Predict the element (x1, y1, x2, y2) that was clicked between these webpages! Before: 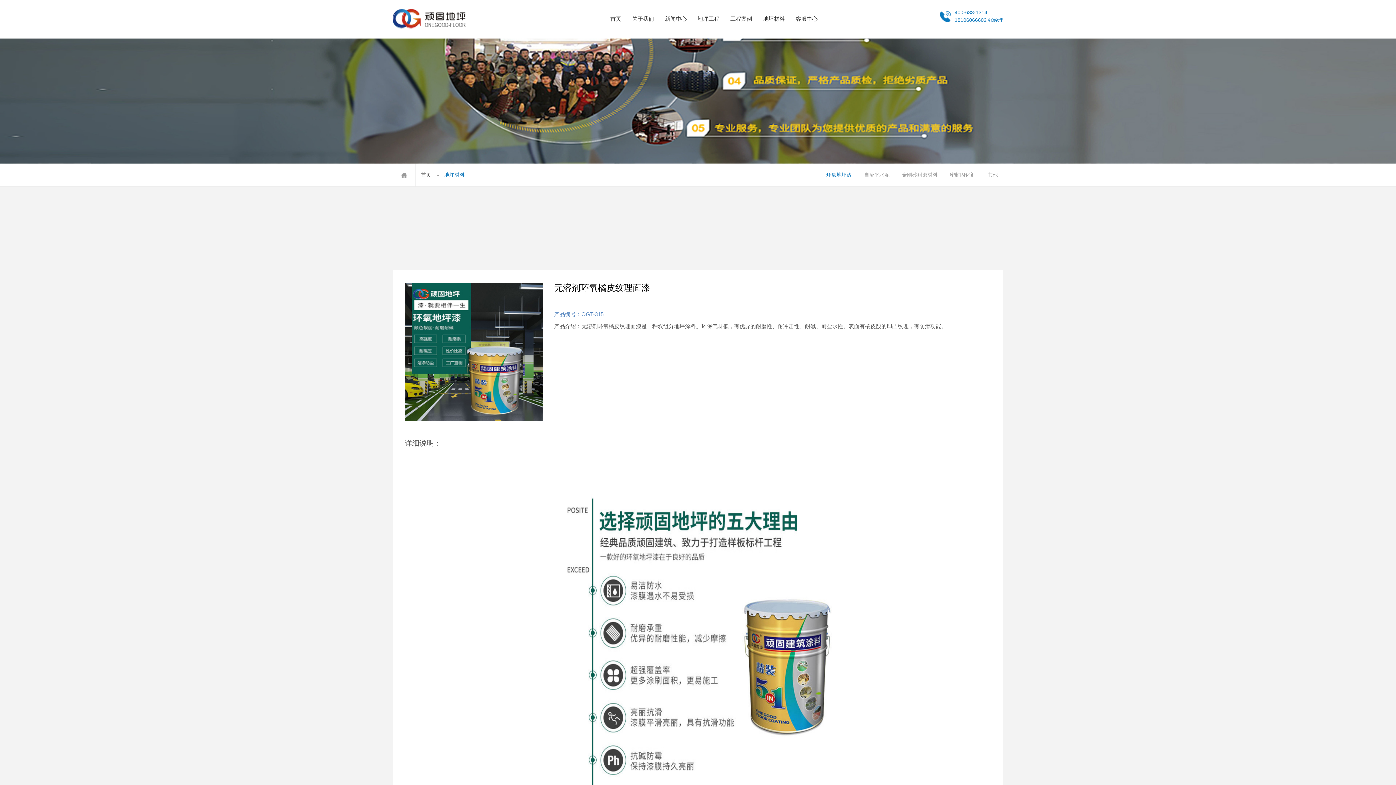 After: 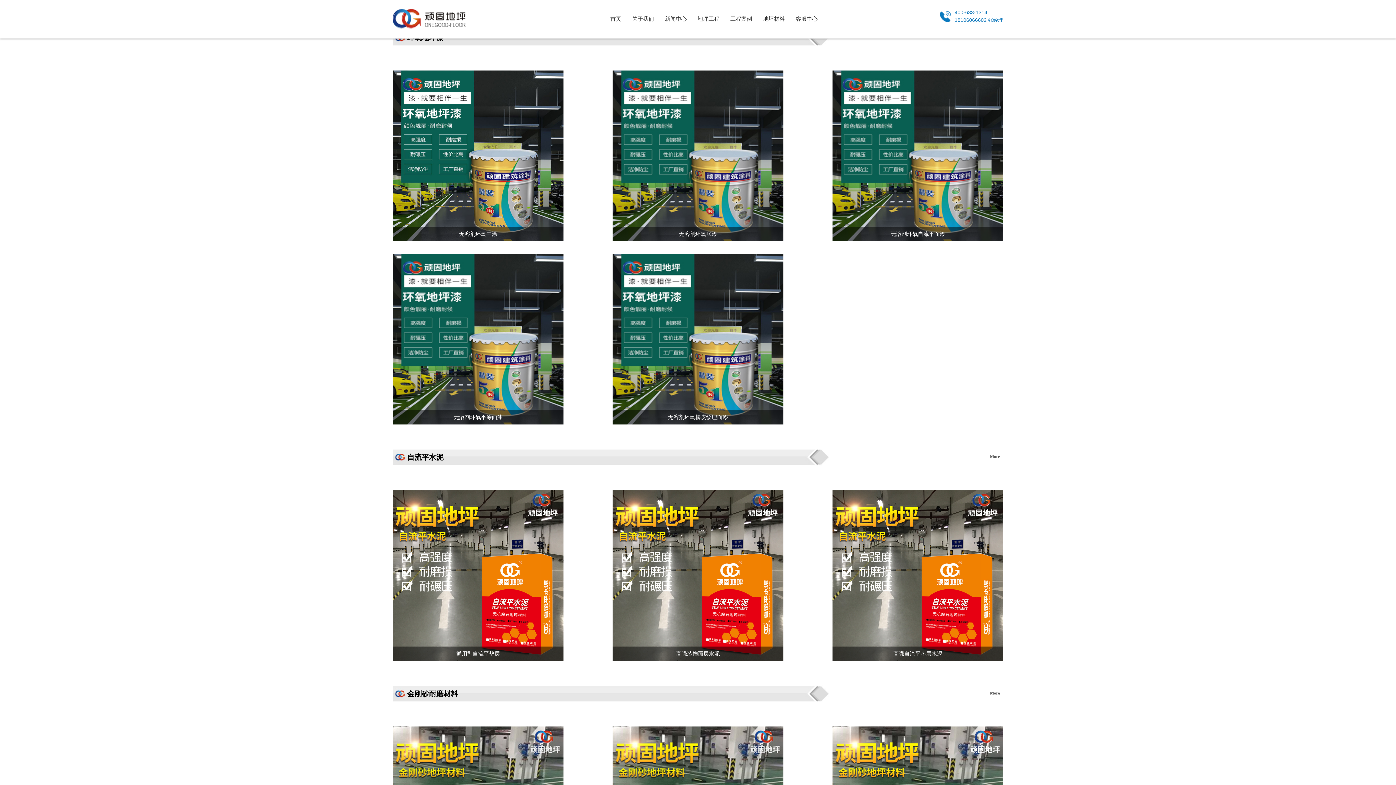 Action: label: 环氧地坪漆 bbox: (821, 163, 857, 186)